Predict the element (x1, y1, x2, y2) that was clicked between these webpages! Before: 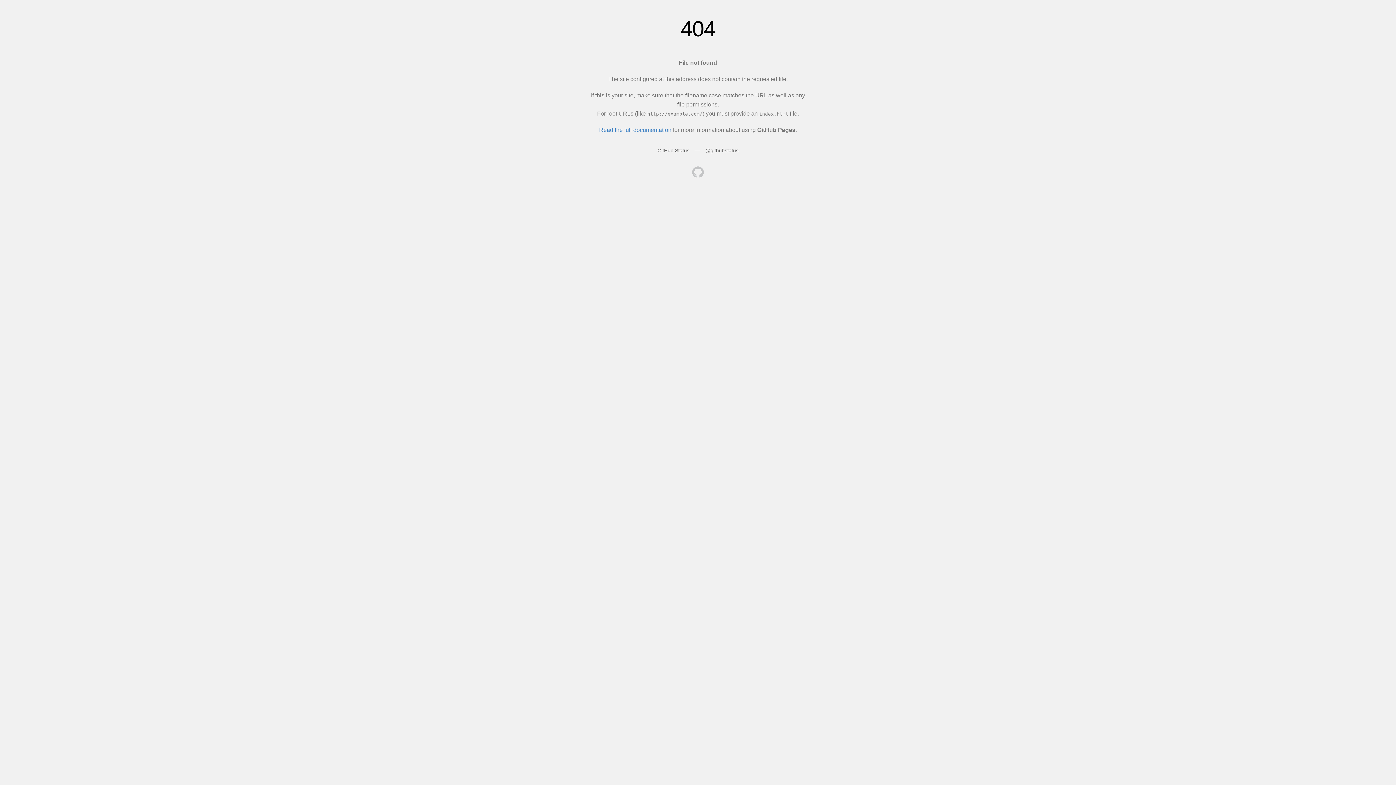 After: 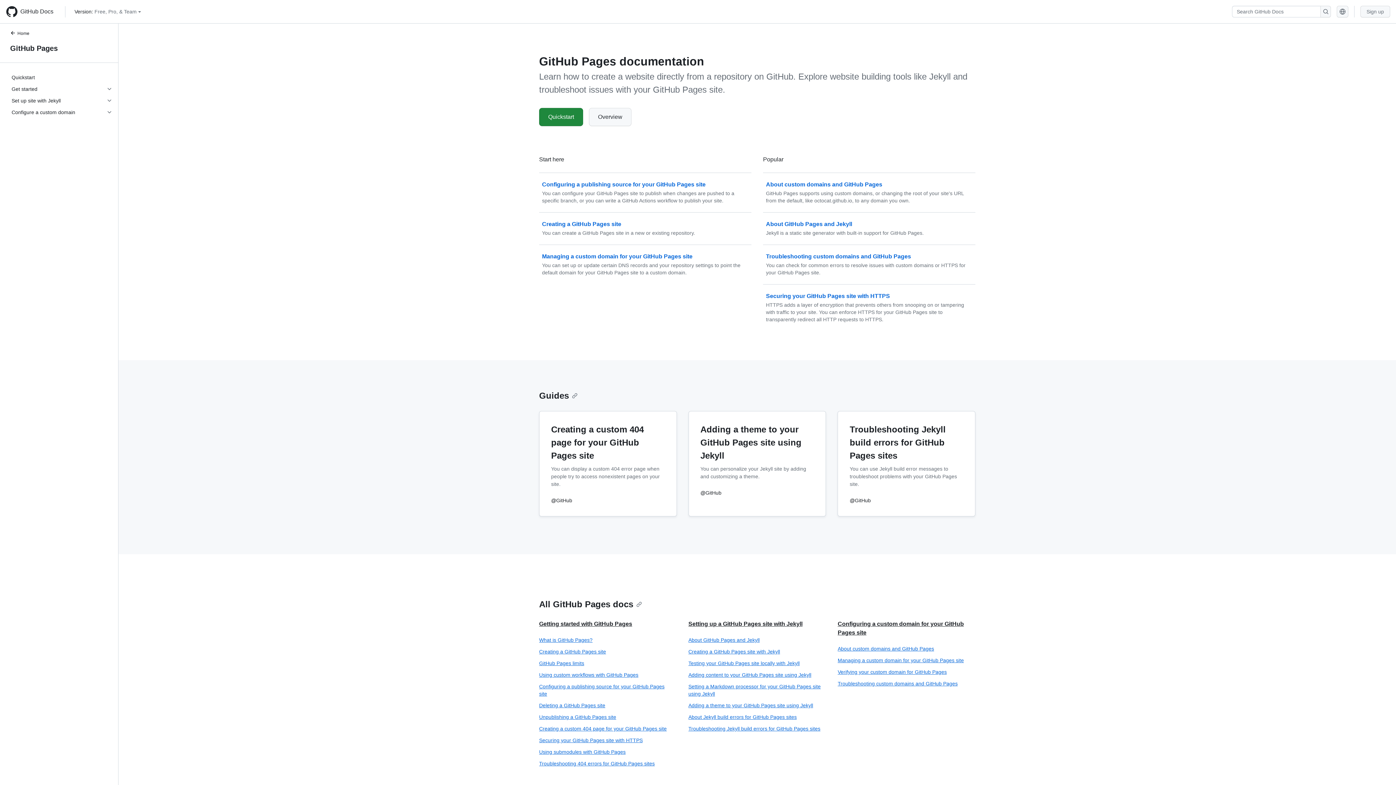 Action: bbox: (599, 126, 671, 133) label: Read the full documentation